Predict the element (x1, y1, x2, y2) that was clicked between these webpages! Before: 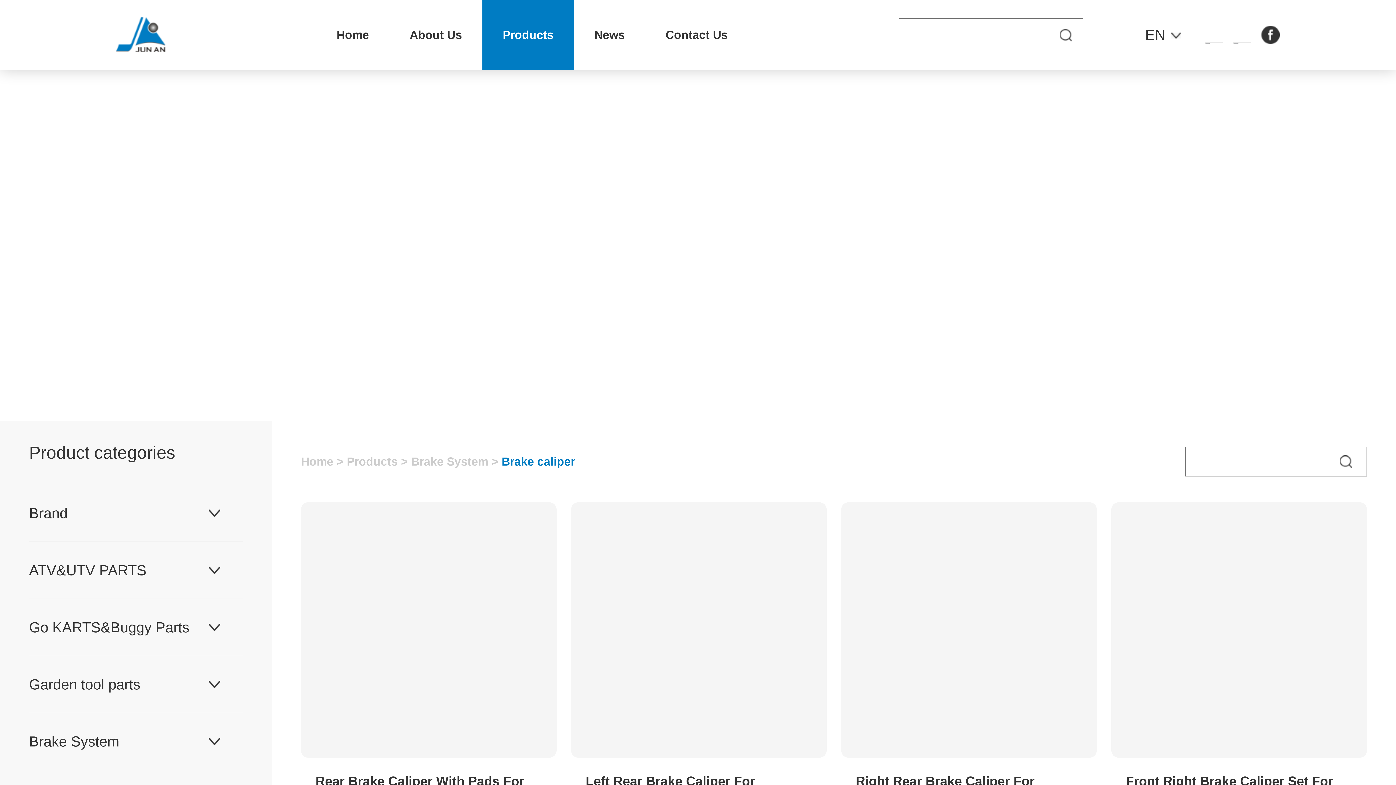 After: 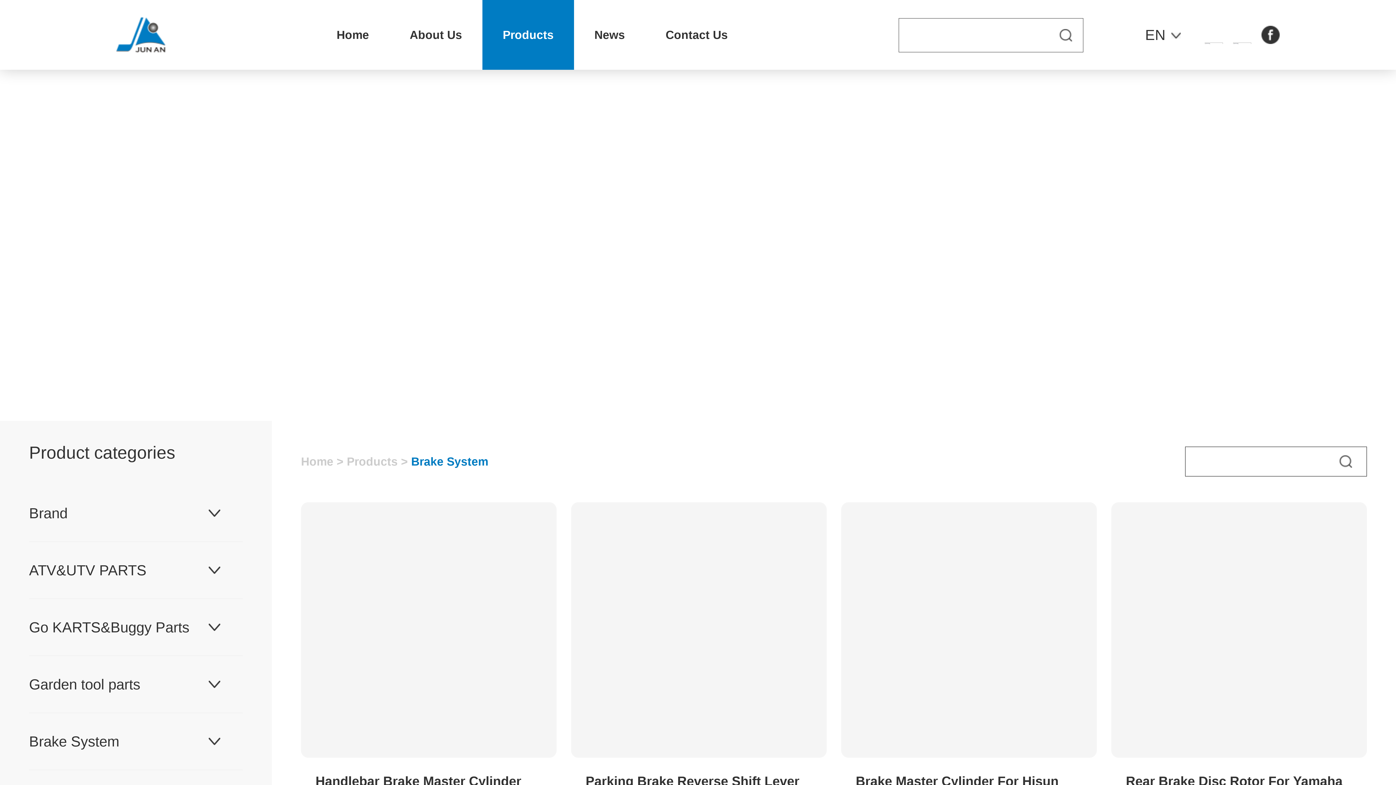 Action: label: Brake System bbox: (29, 713, 242, 770)